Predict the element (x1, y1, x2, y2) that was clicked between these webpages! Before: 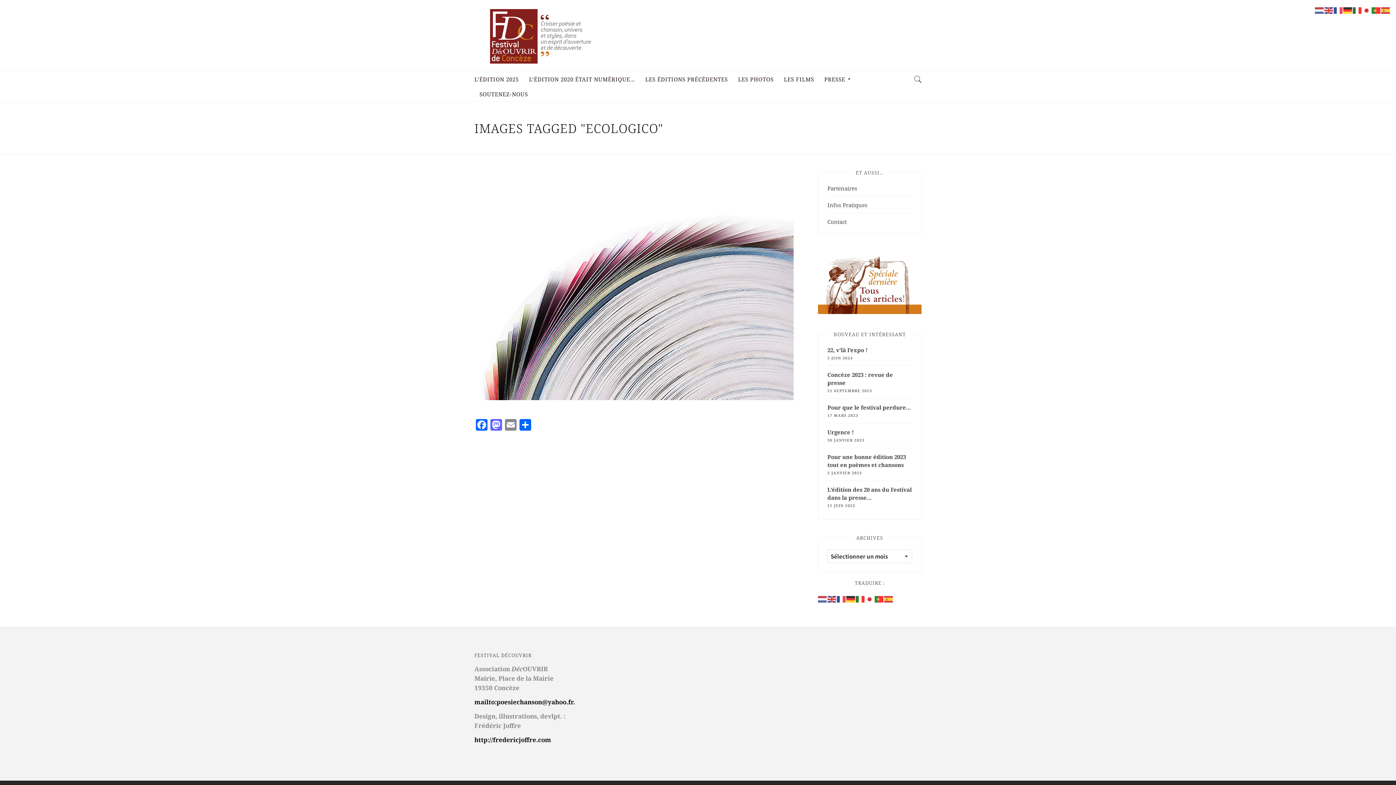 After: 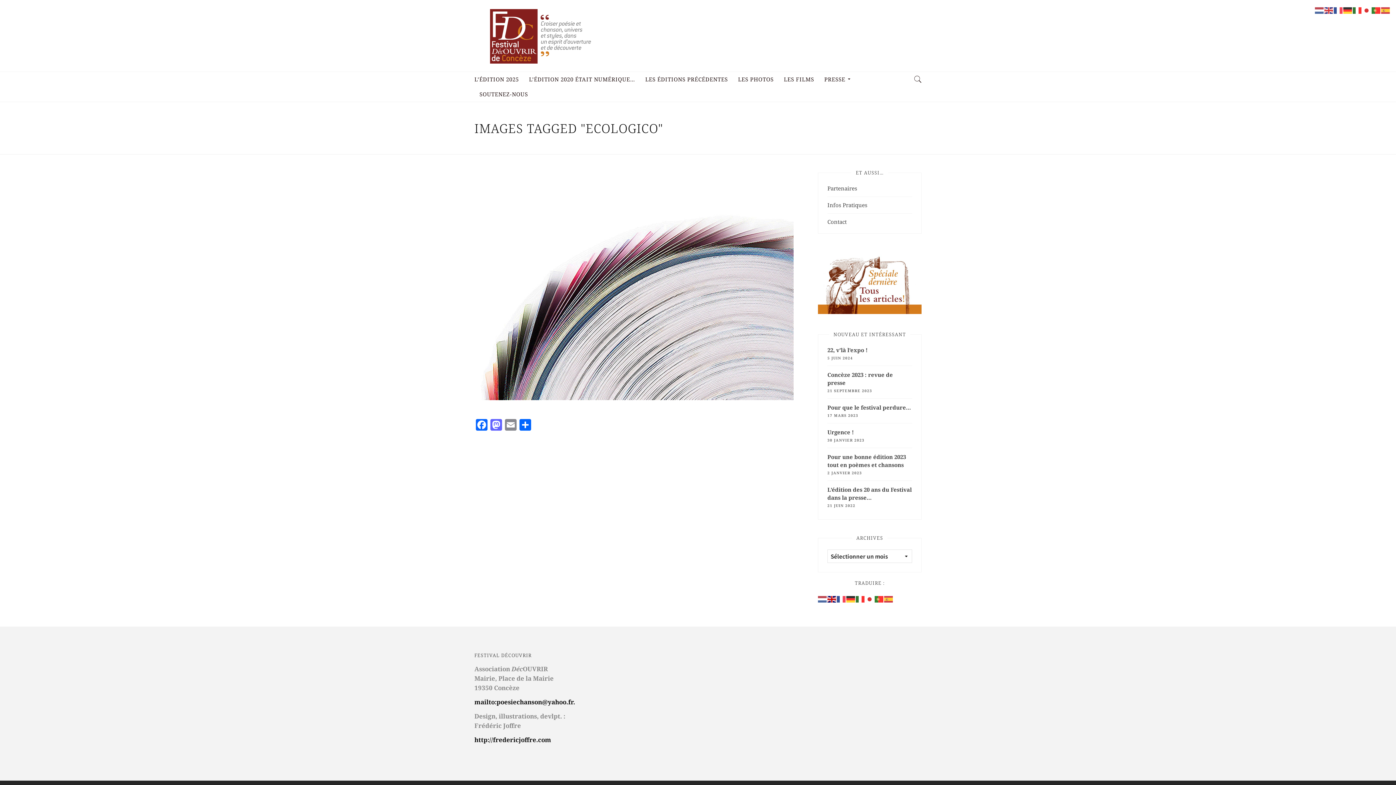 Action: bbox: (827, 595, 837, 602)